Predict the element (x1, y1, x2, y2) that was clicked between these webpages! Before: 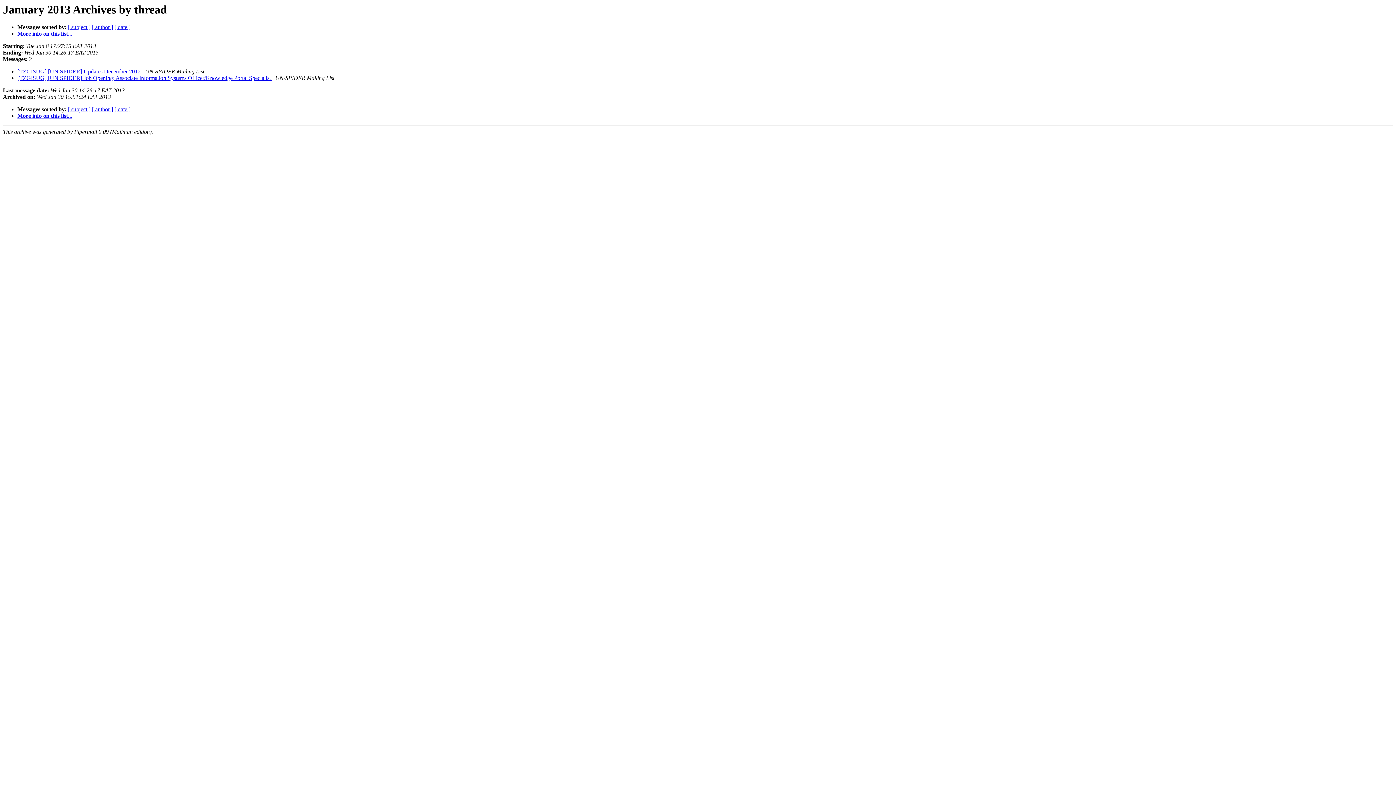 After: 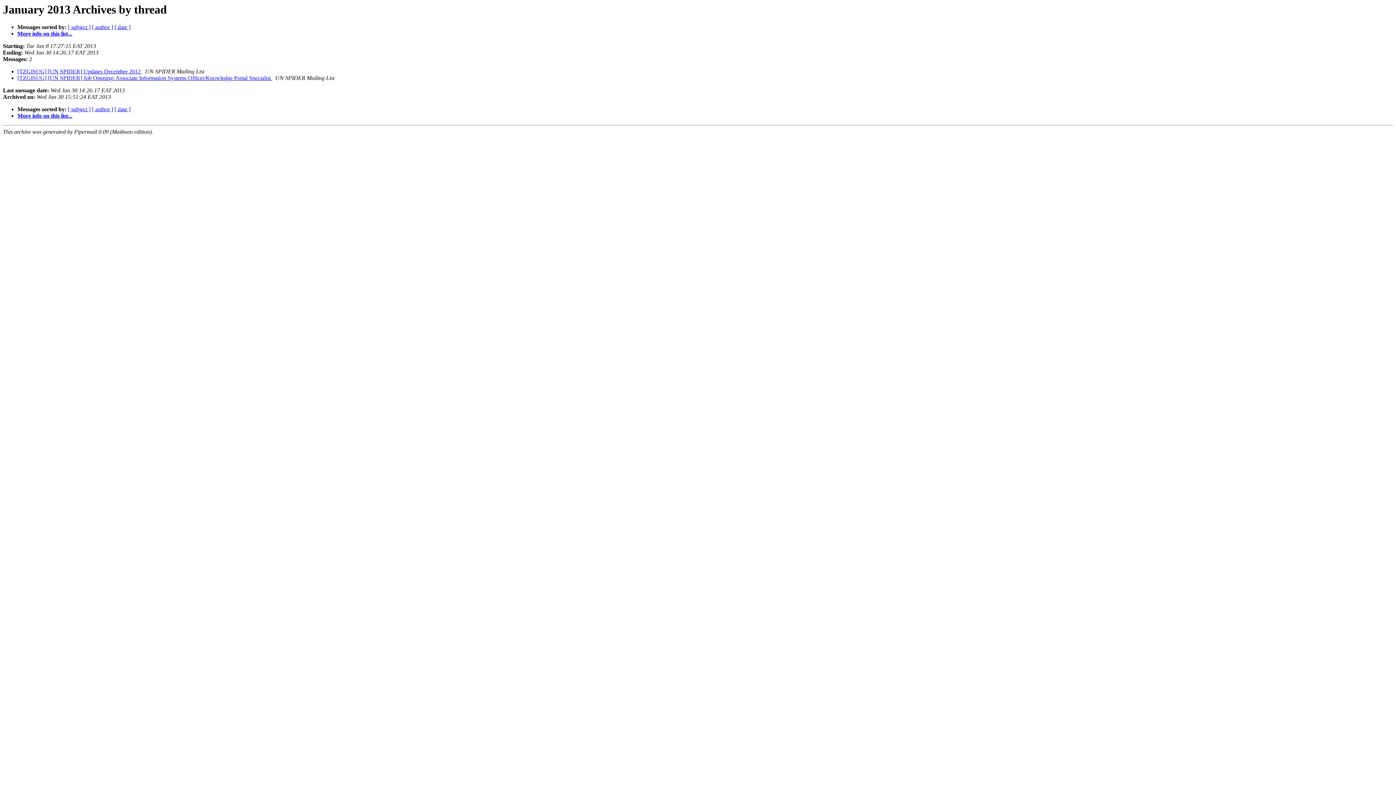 Action: bbox: (142, 68, 143, 74) label:  